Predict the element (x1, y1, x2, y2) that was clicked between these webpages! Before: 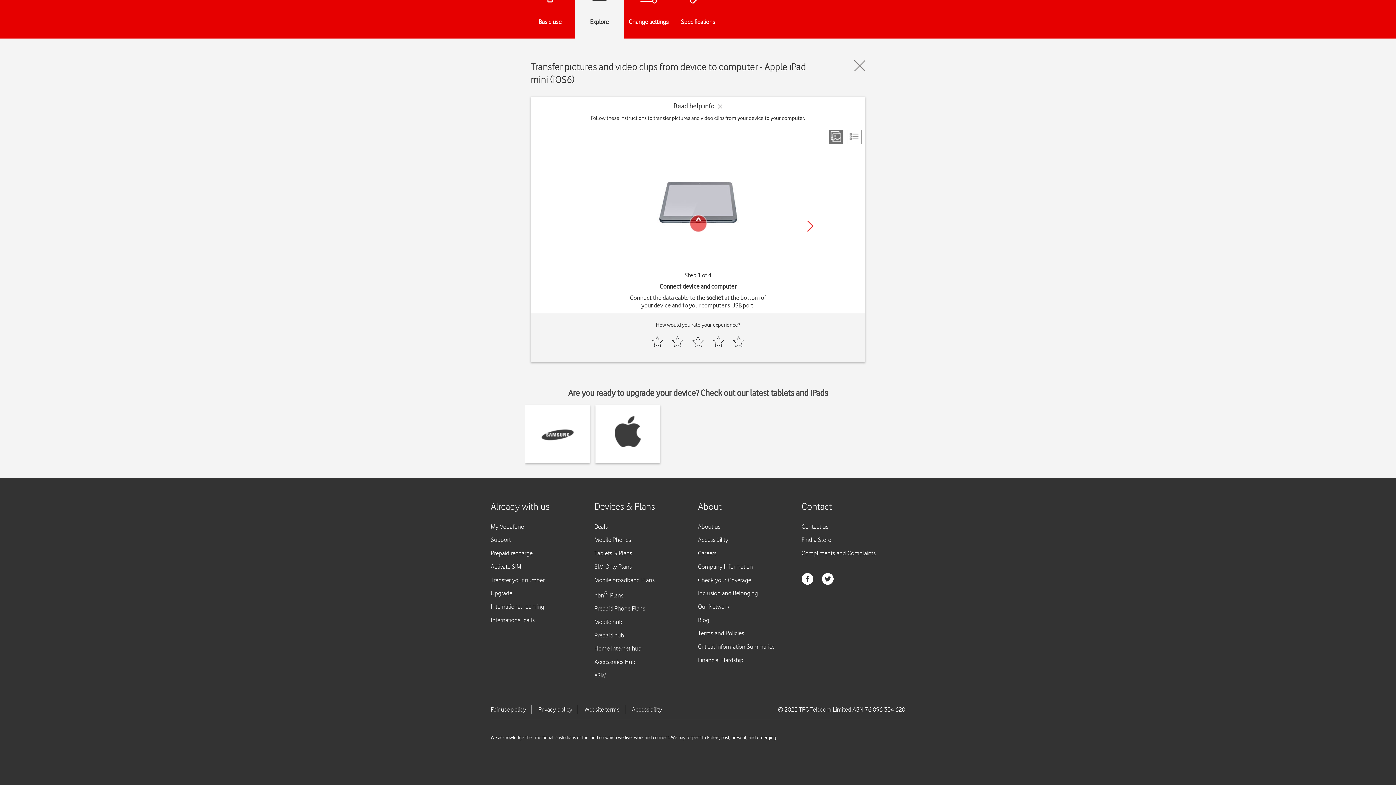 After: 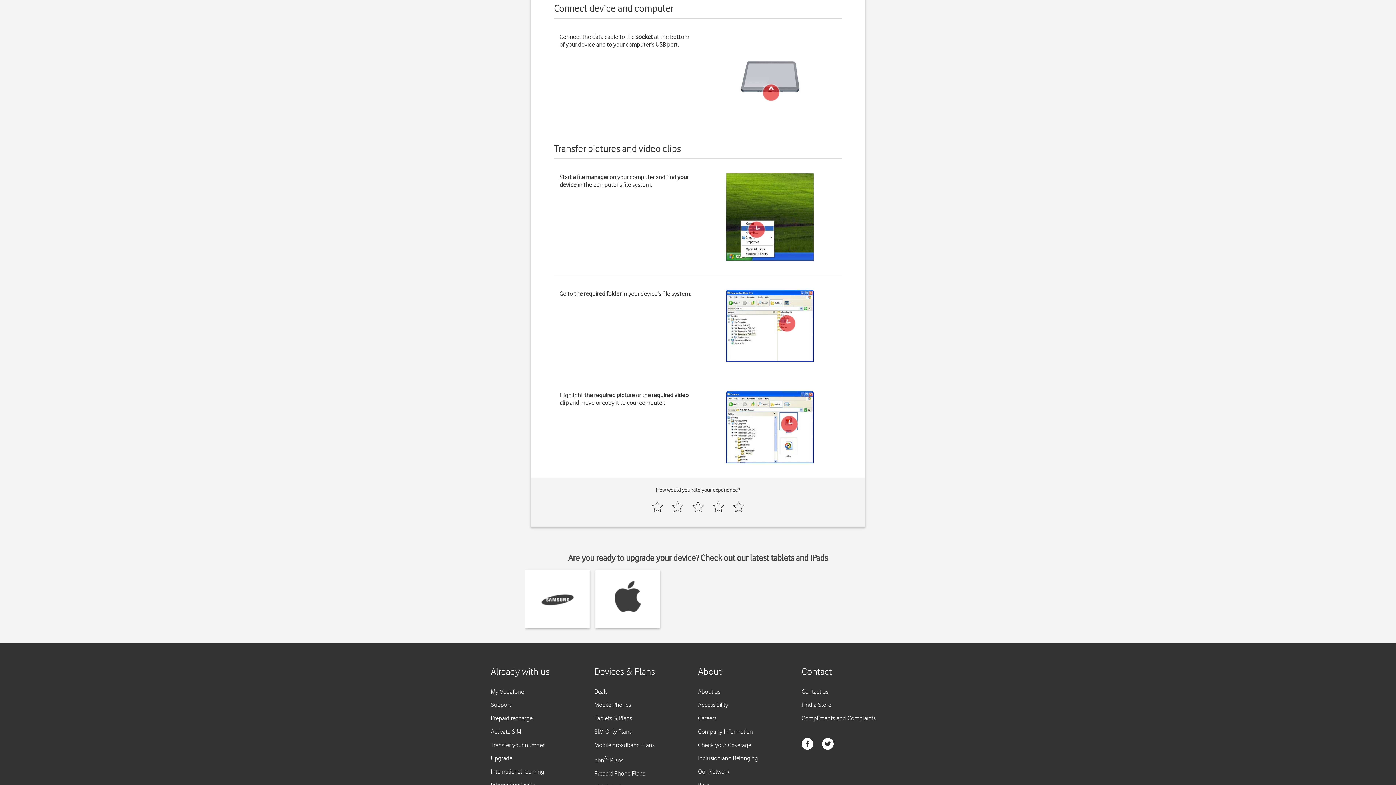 Action: bbox: (847, 129, 861, 144)